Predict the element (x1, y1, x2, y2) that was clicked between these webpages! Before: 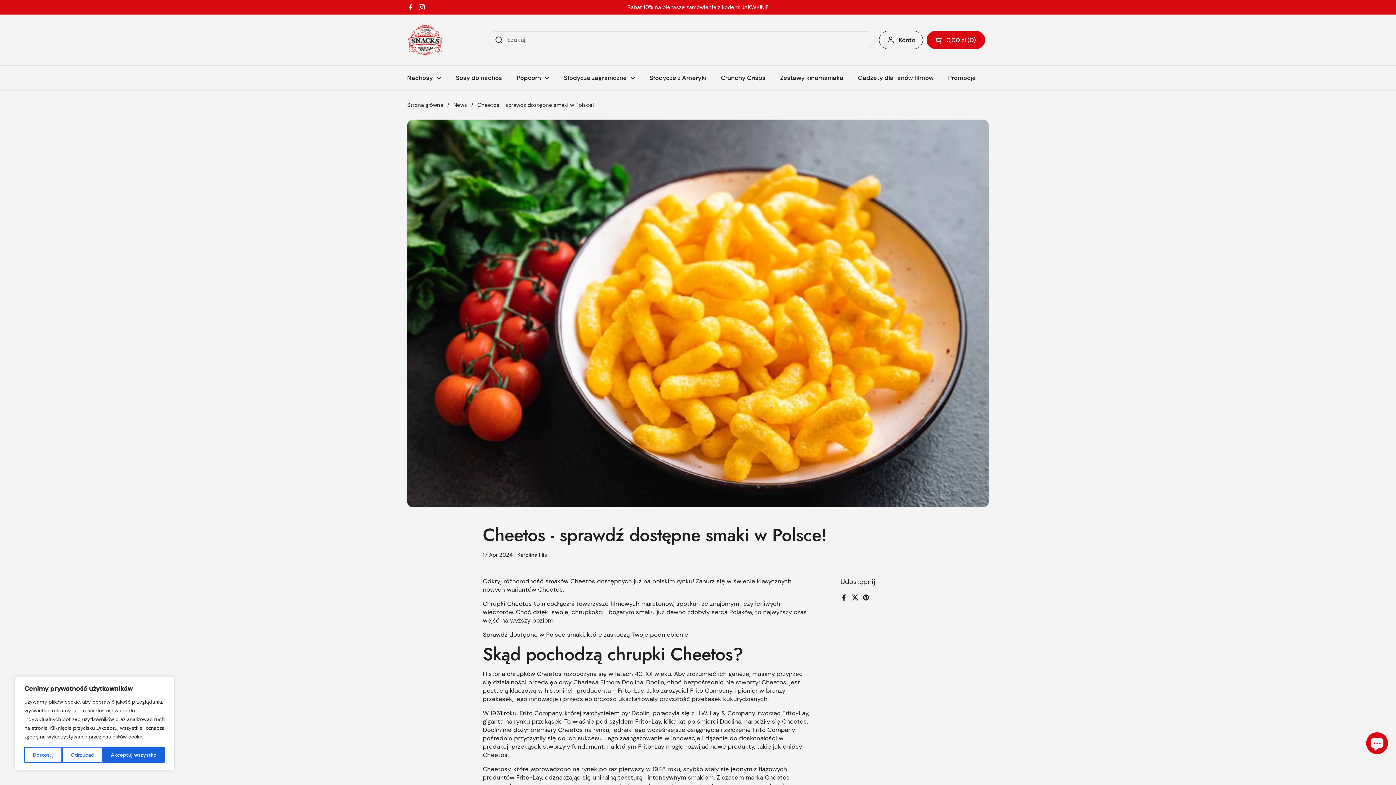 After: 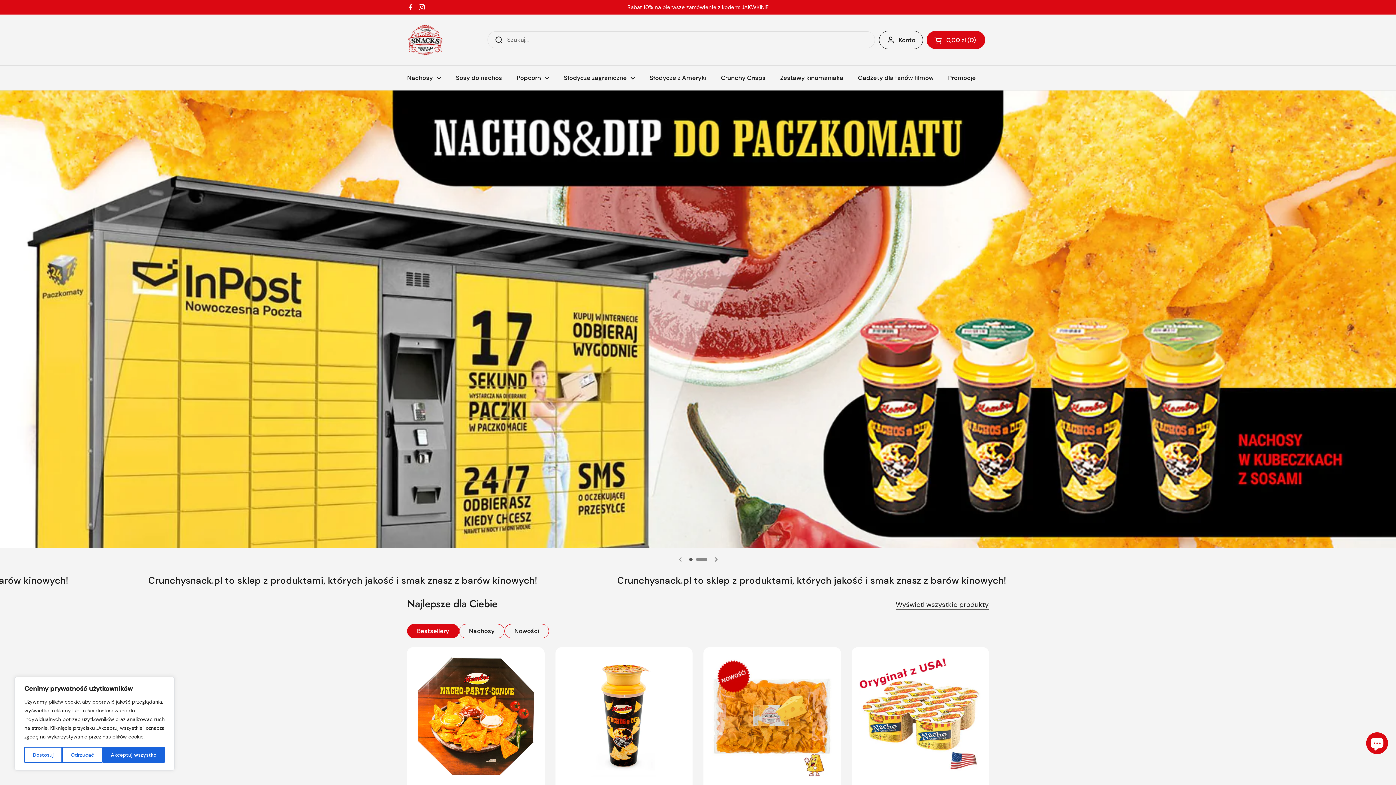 Action: bbox: (407, 21, 443, 58)